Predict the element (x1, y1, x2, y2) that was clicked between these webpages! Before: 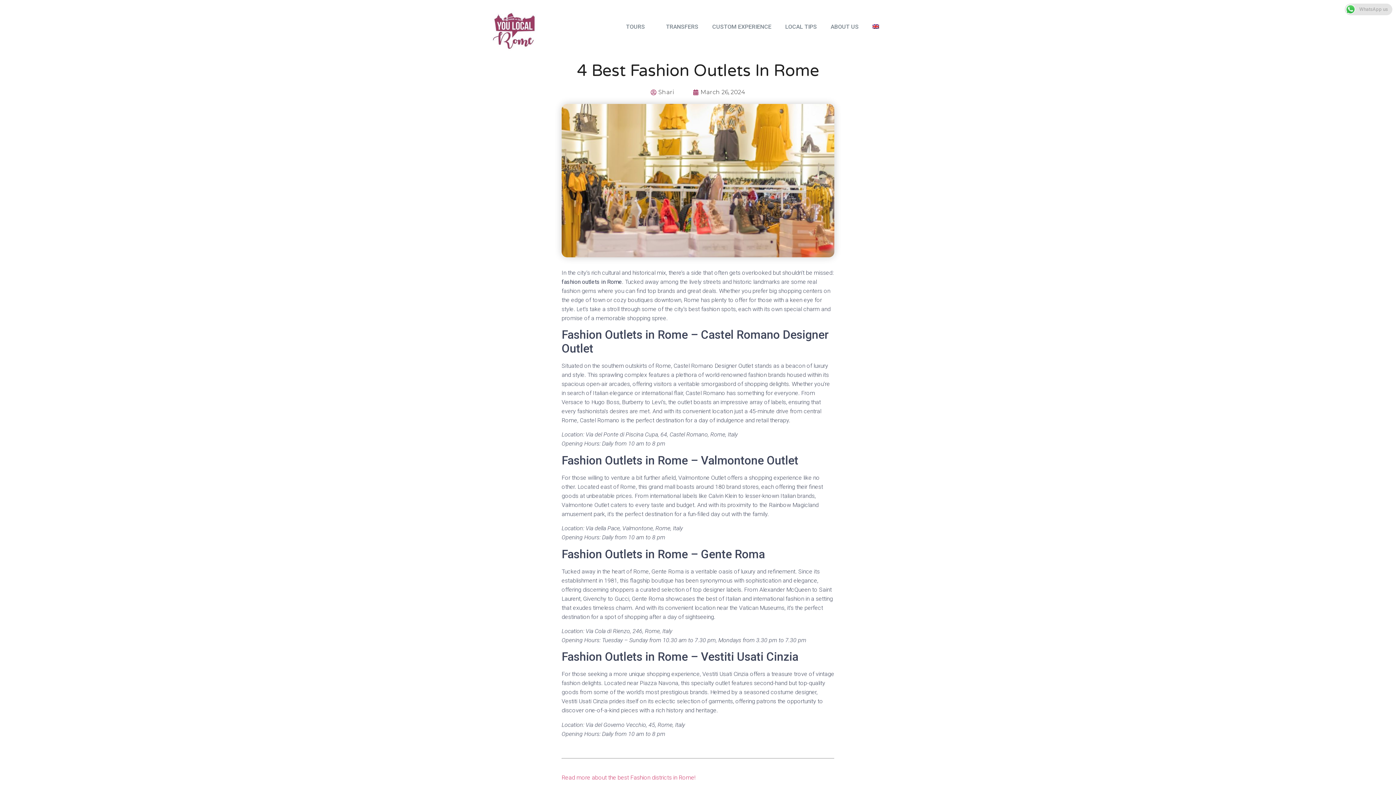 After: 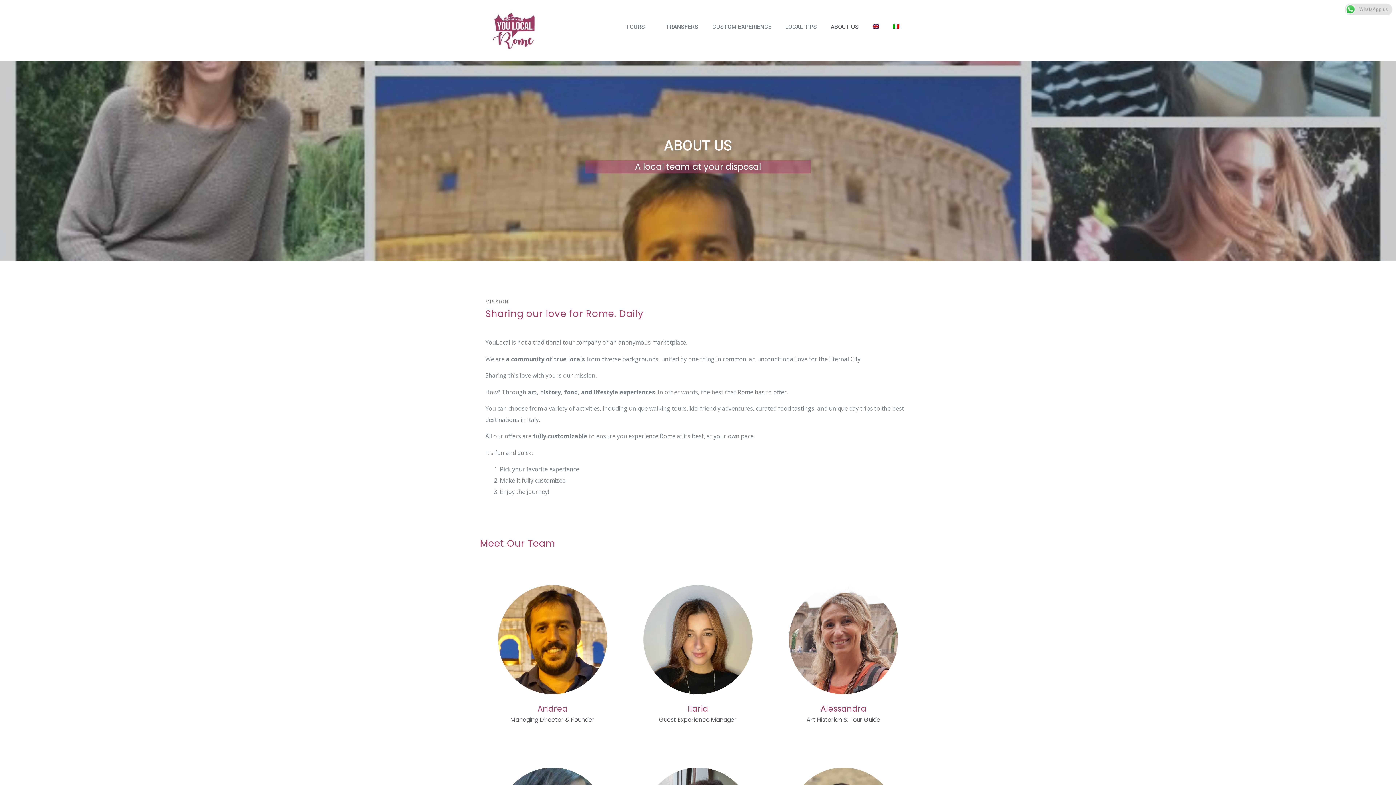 Action: label: ABOUT US bbox: (827, 20, 862, 32)